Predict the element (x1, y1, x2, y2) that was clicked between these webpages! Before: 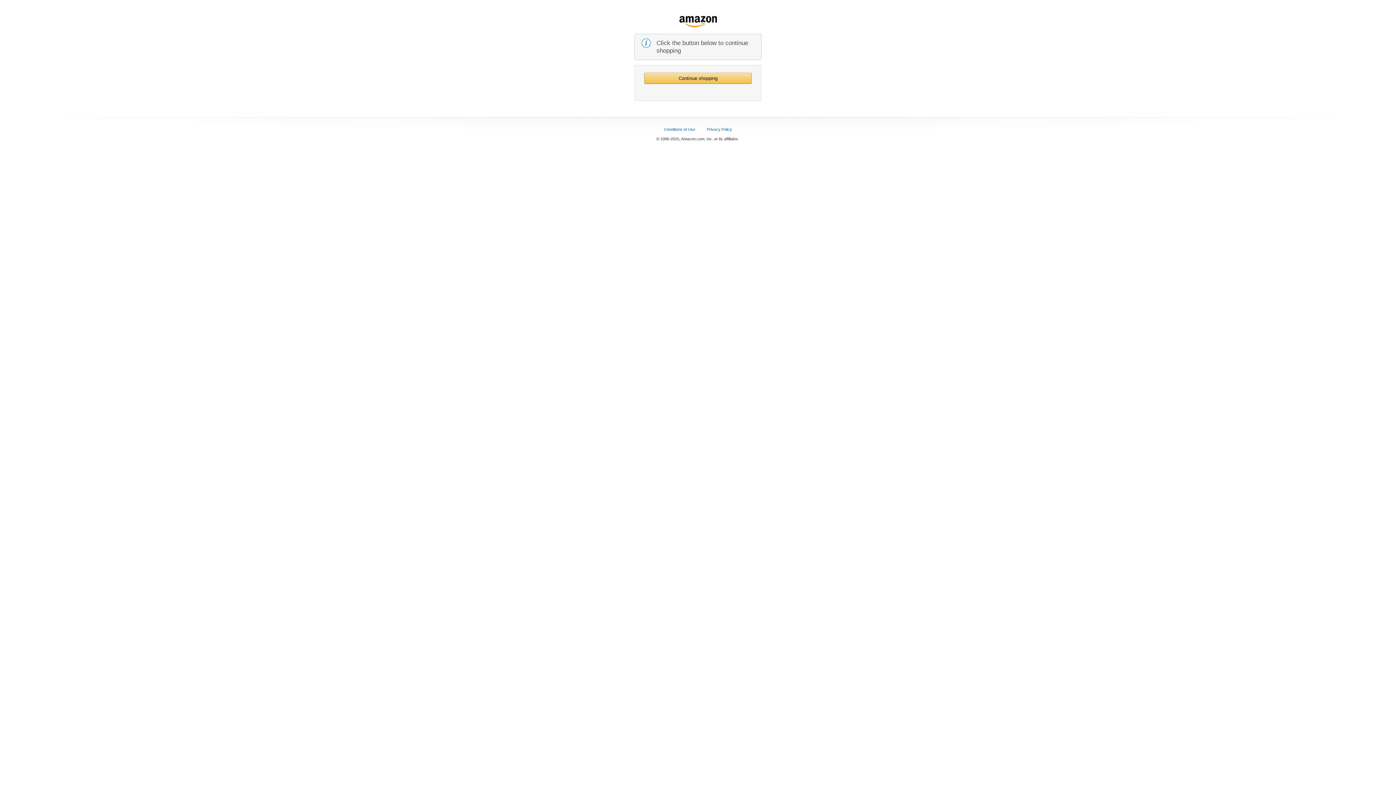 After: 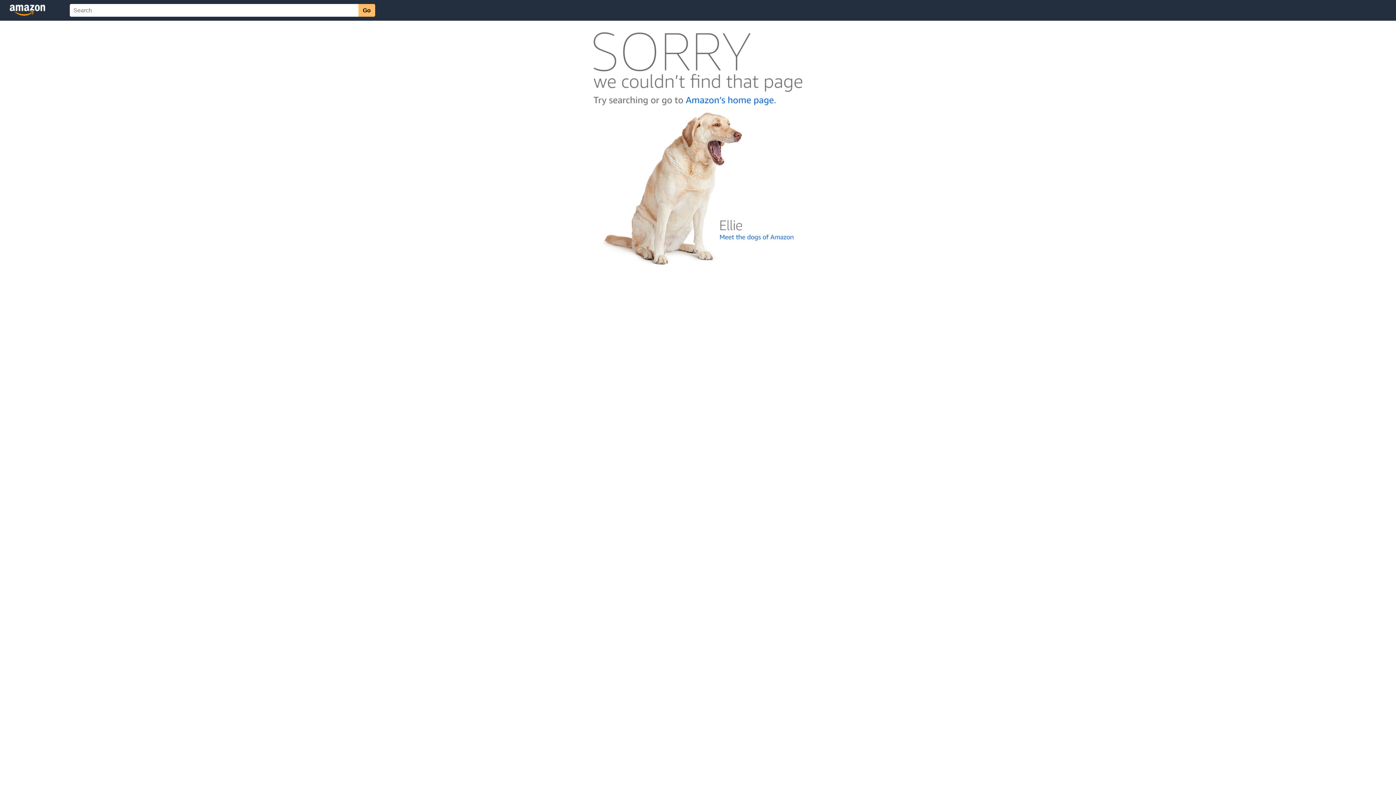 Action: bbox: (707, 127, 732, 131) label: Privacy Policy